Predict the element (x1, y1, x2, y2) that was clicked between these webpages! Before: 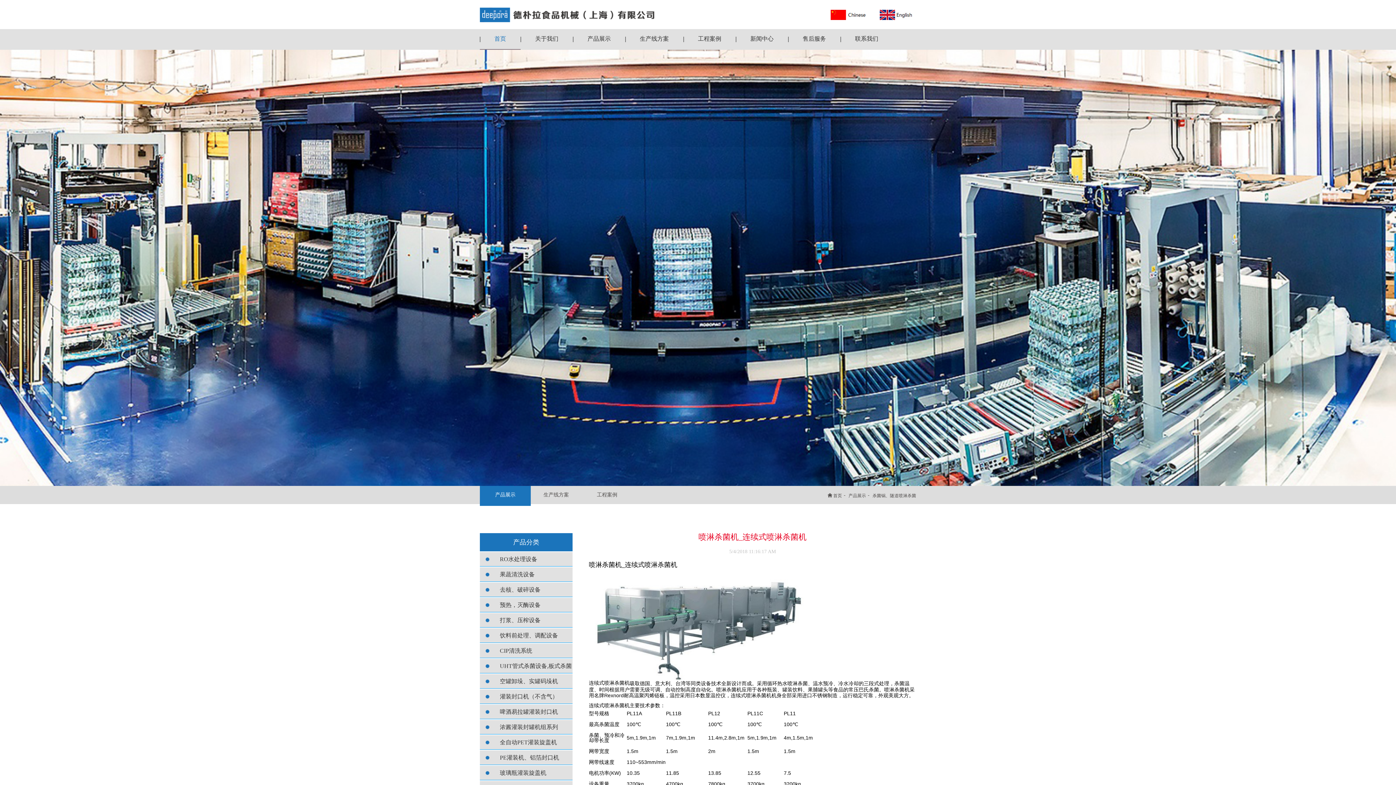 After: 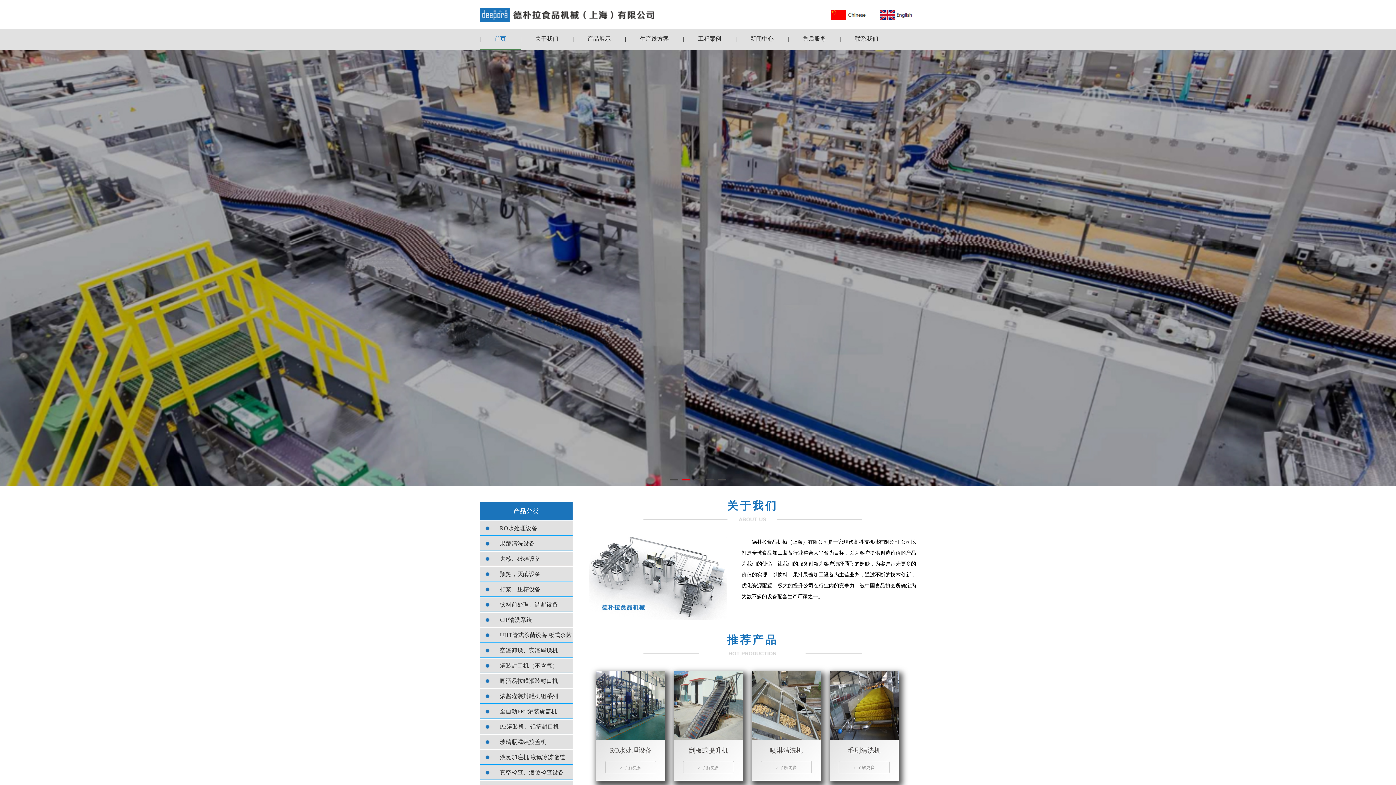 Action: bbox: (480, 11, 654, 17)